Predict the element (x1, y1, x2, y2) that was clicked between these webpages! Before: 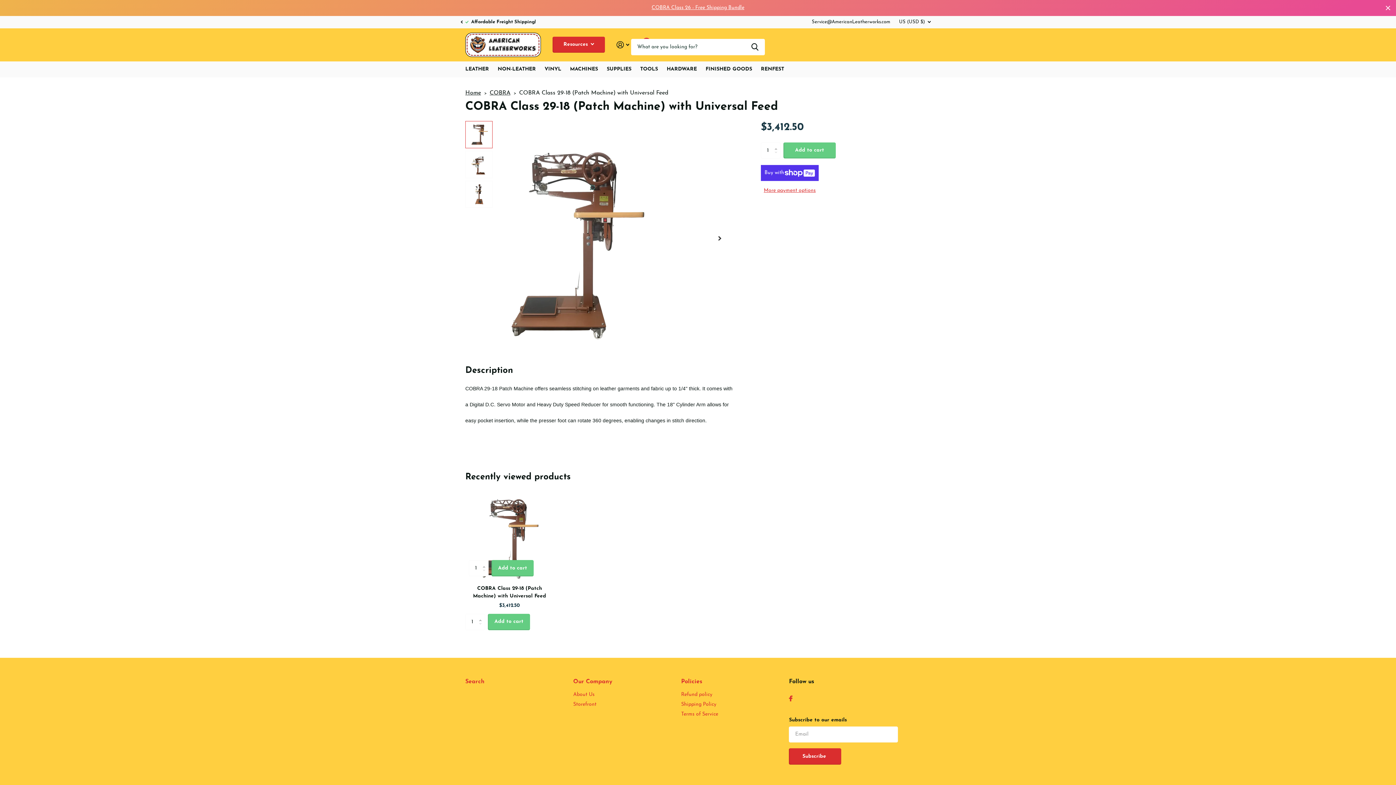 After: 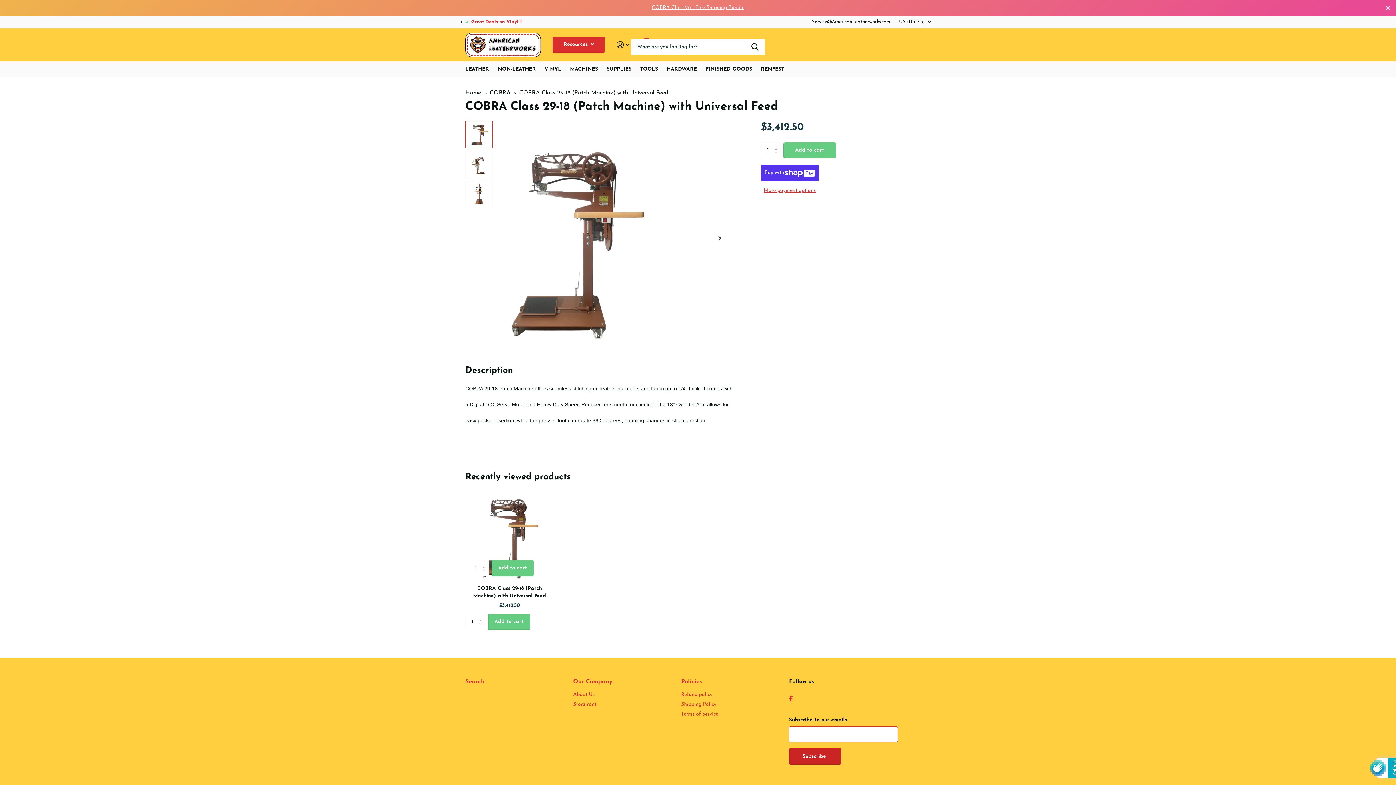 Action: label: Subscribe  bbox: (789, 748, 841, 765)